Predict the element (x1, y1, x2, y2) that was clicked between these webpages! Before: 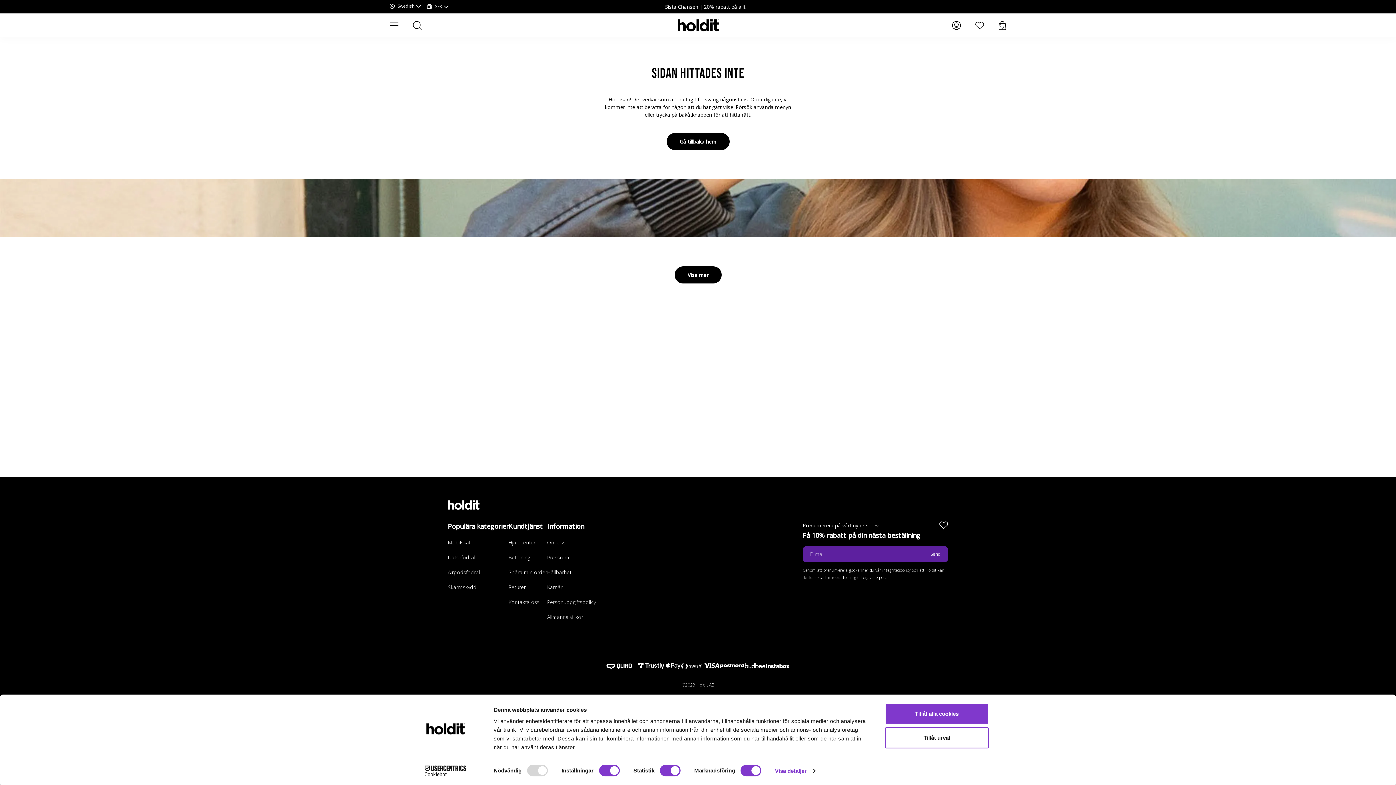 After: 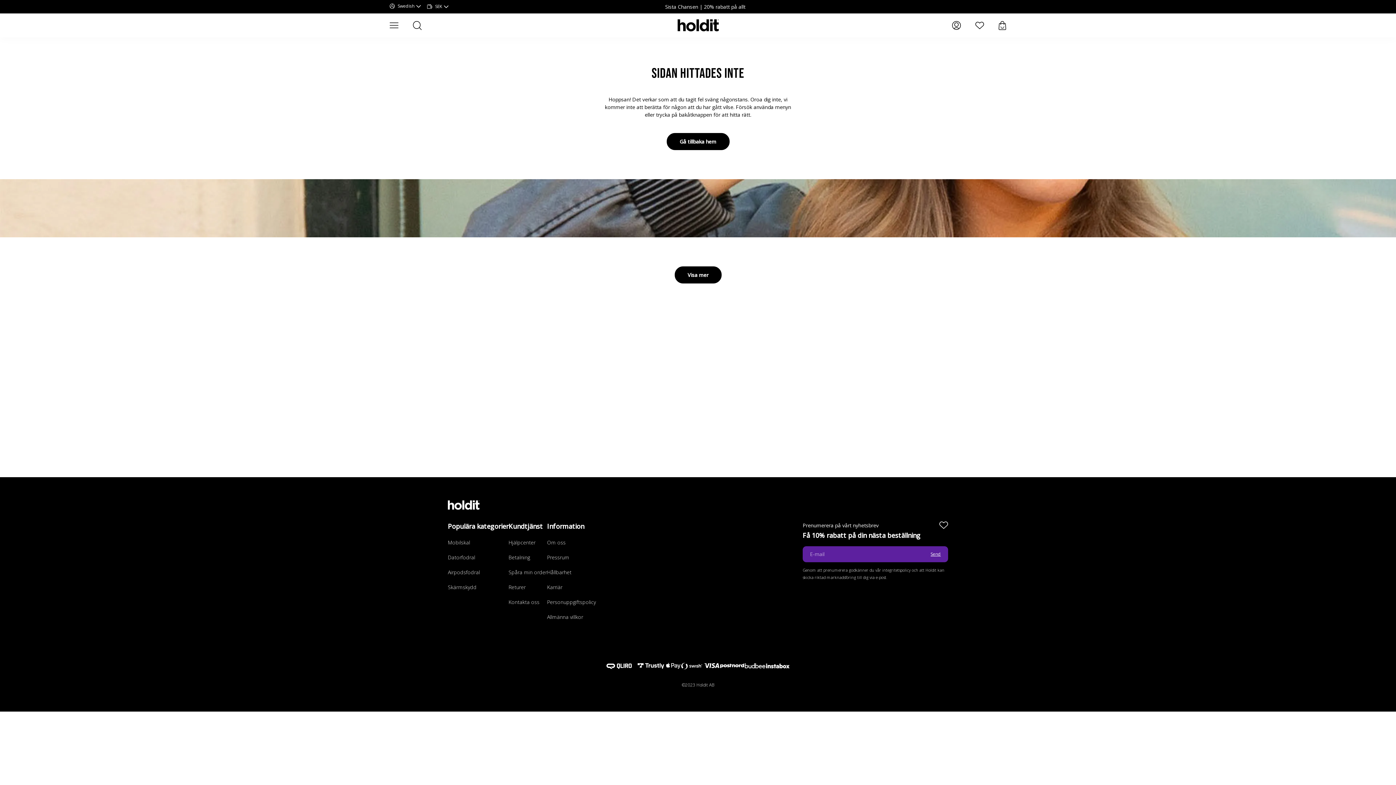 Action: label: Tillåt alla cookies bbox: (885, 703, 989, 724)